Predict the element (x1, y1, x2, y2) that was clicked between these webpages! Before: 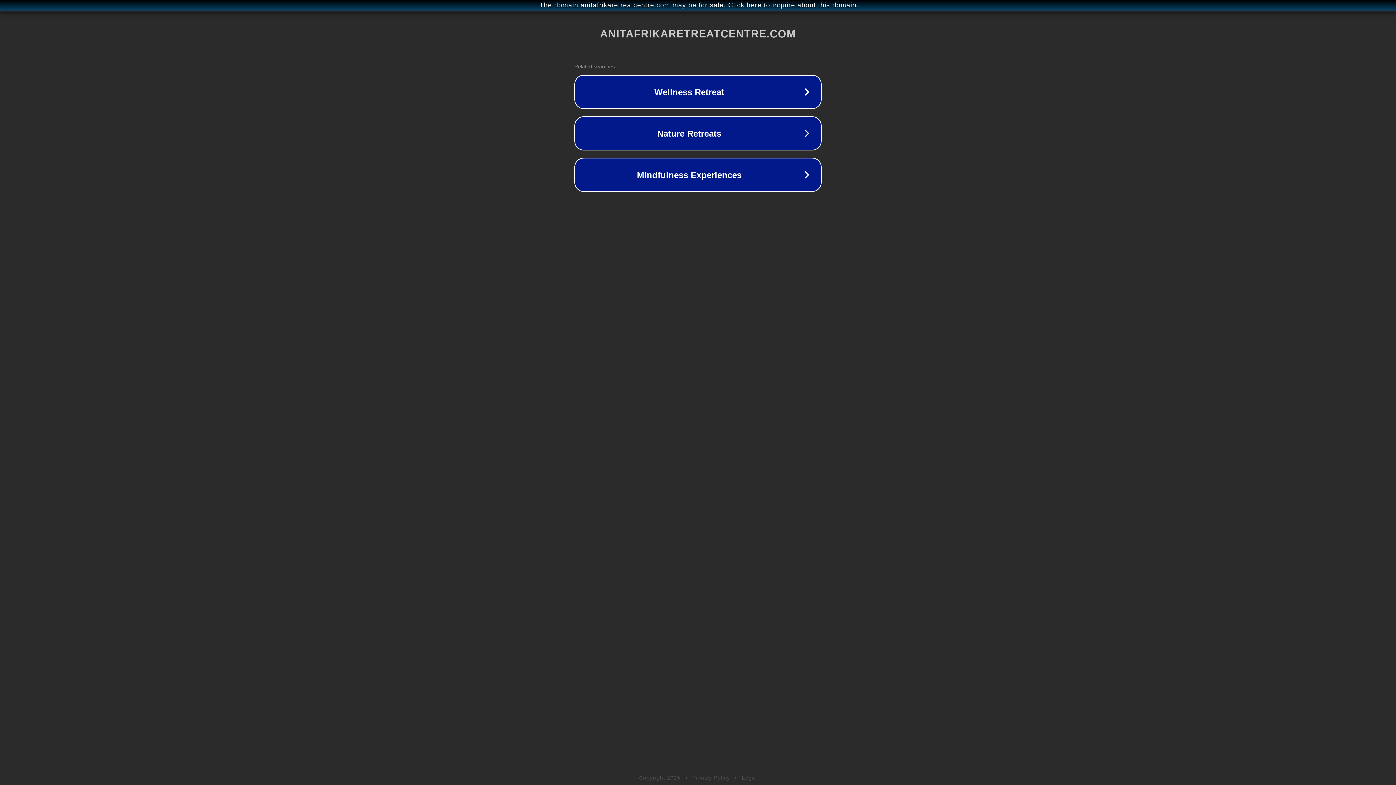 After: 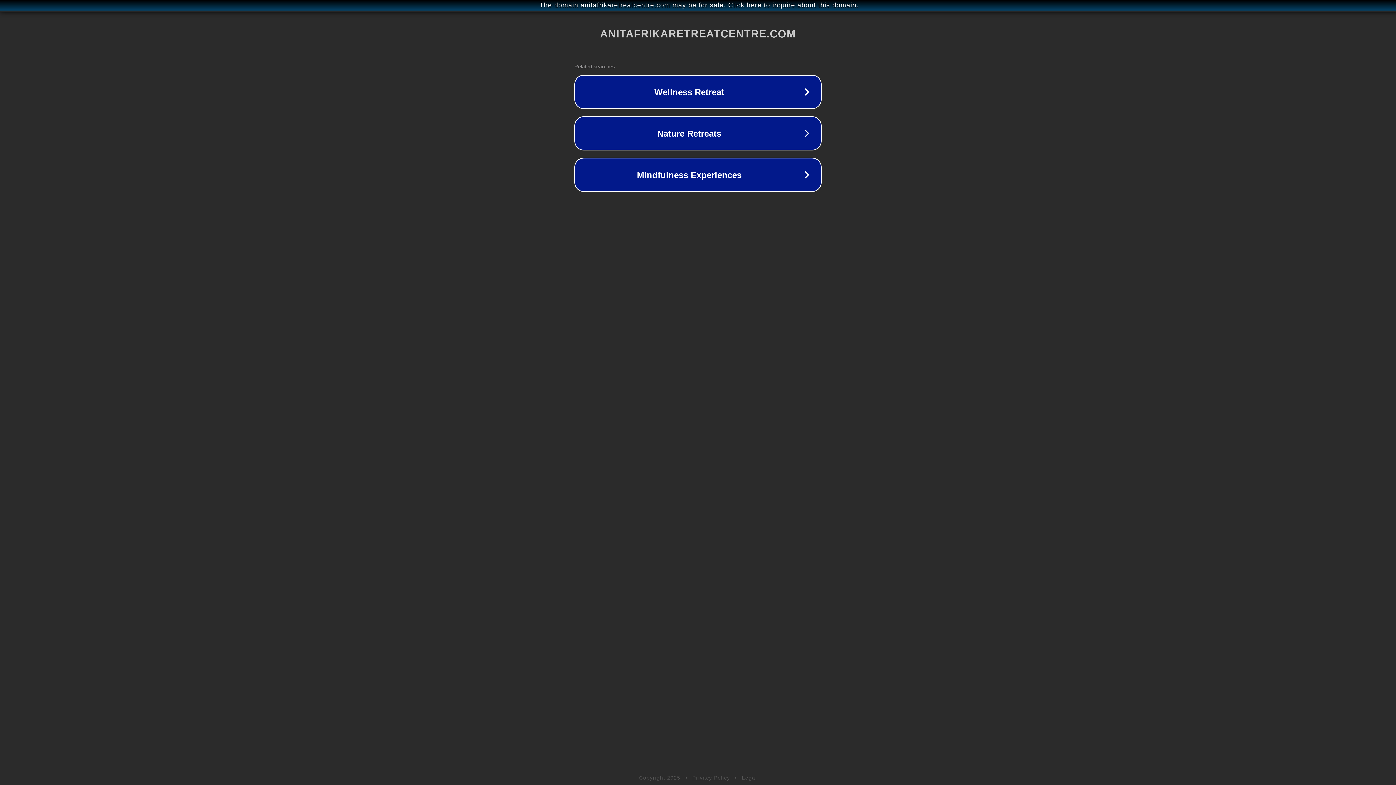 Action: bbox: (692, 775, 730, 781) label: Privacy Policy